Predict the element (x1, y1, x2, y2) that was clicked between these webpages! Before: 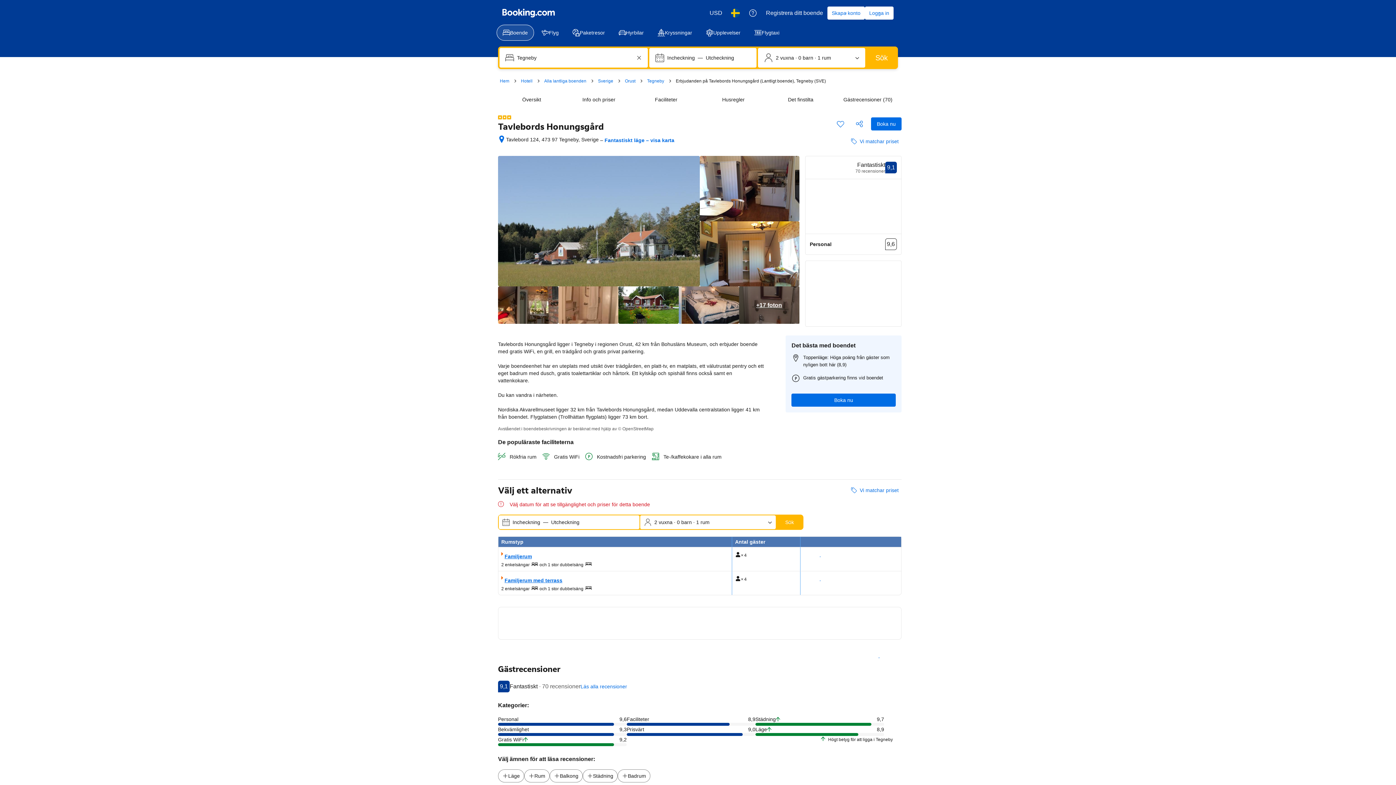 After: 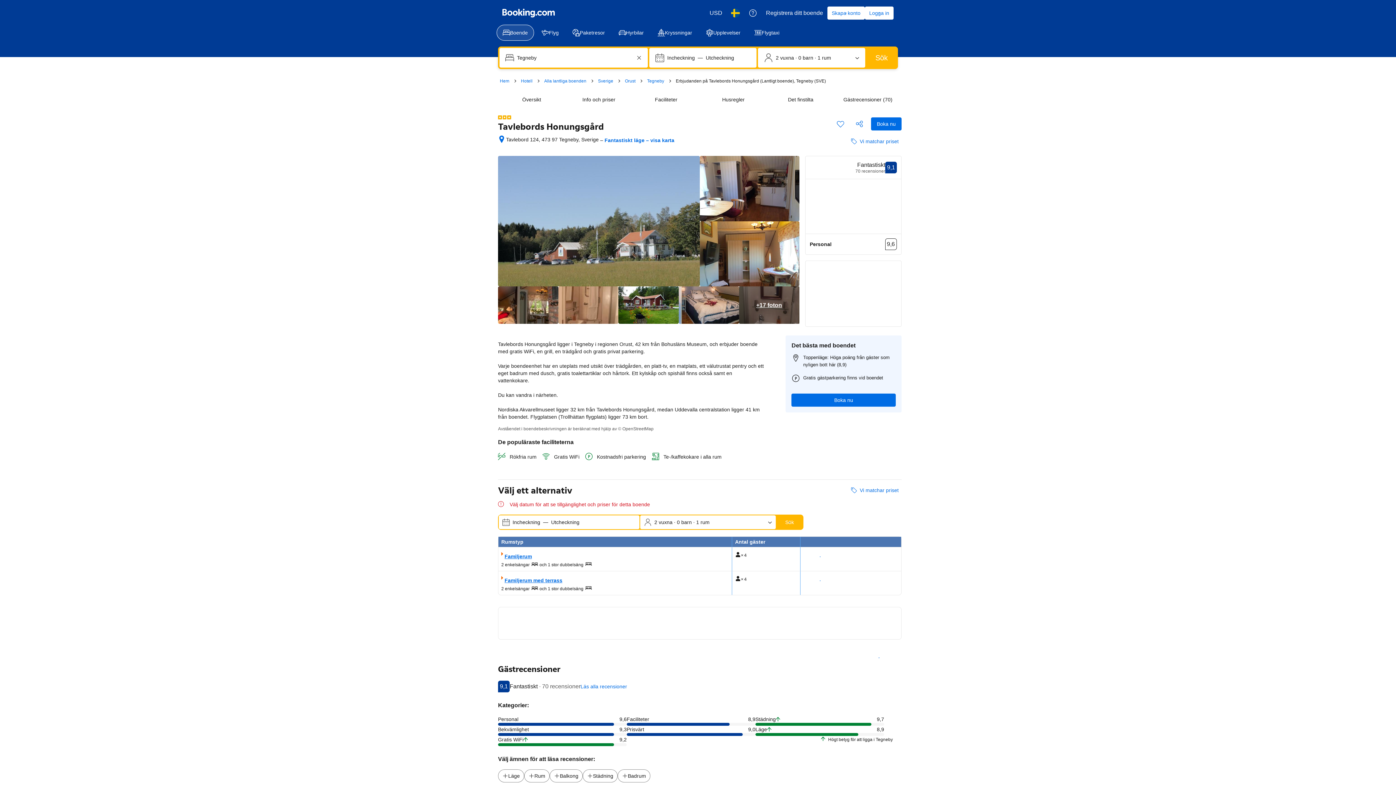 Action: bbox: (678, 286, 739, 324)